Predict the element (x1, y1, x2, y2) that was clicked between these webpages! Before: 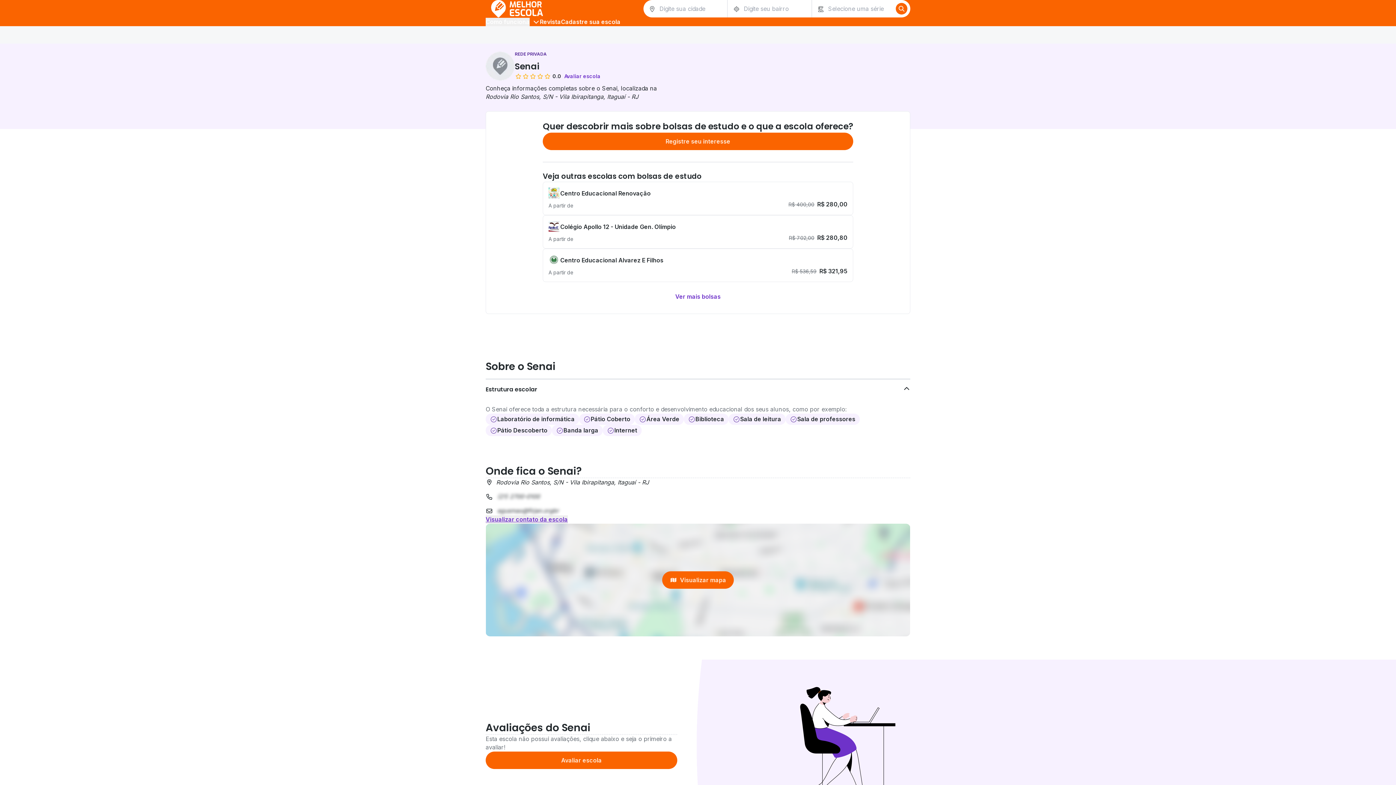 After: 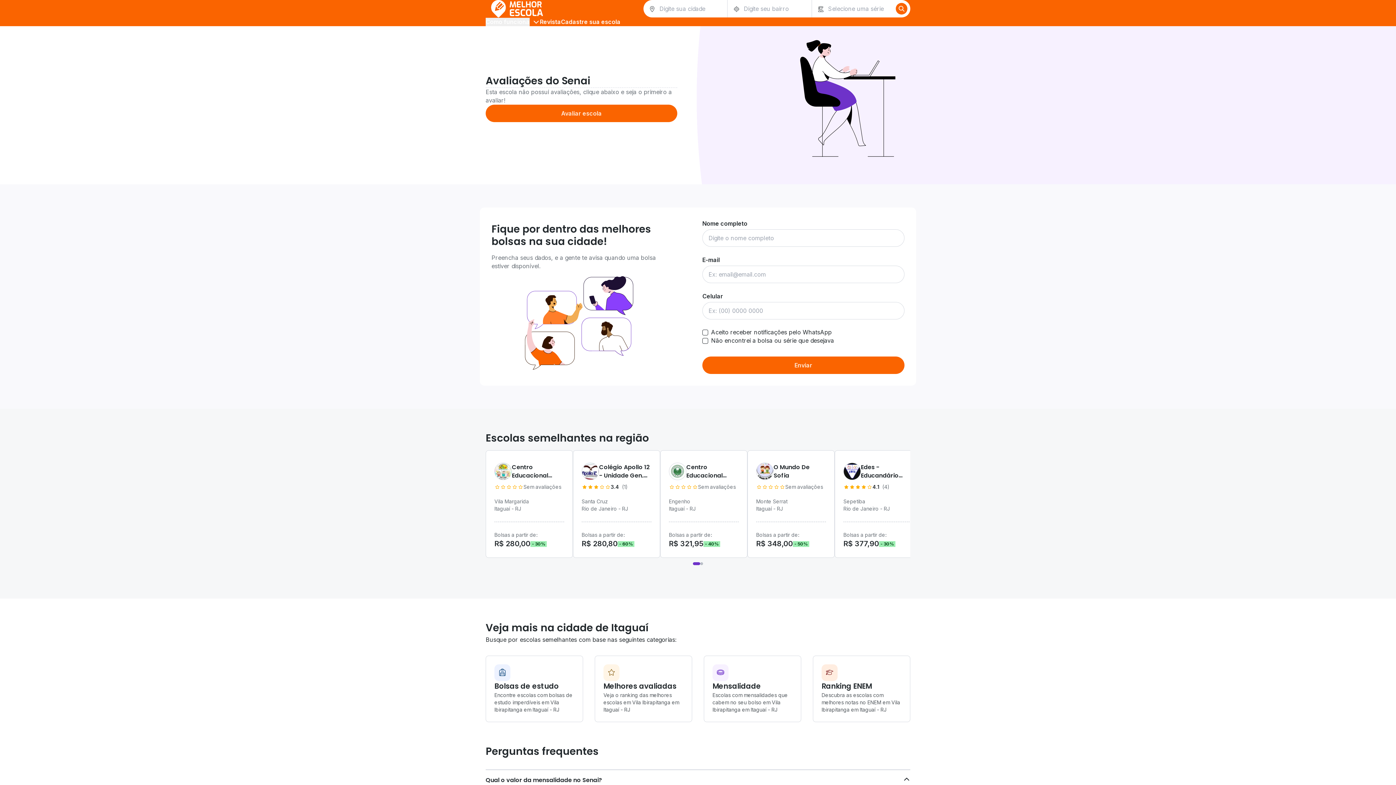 Action: label: Avaliar escola bbox: (564, 72, 600, 80)